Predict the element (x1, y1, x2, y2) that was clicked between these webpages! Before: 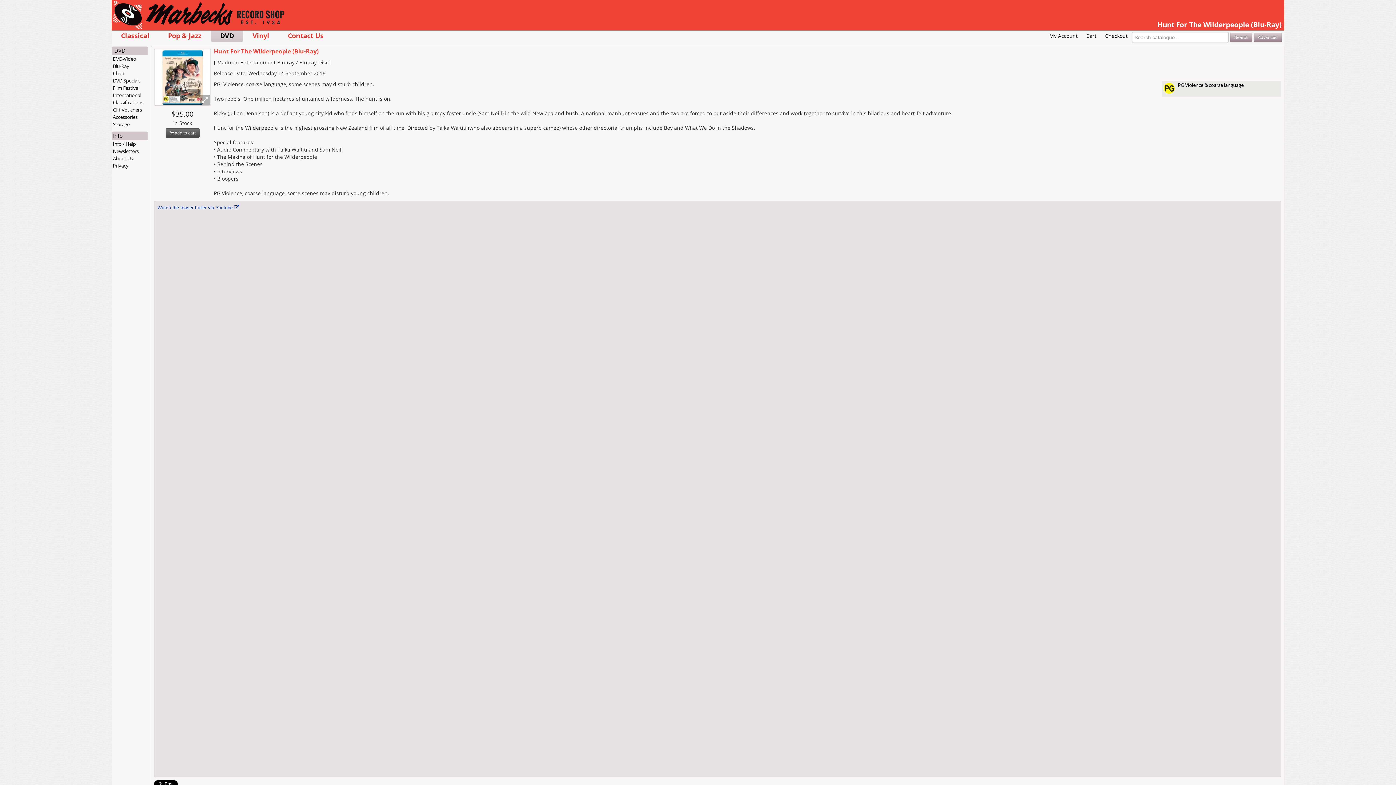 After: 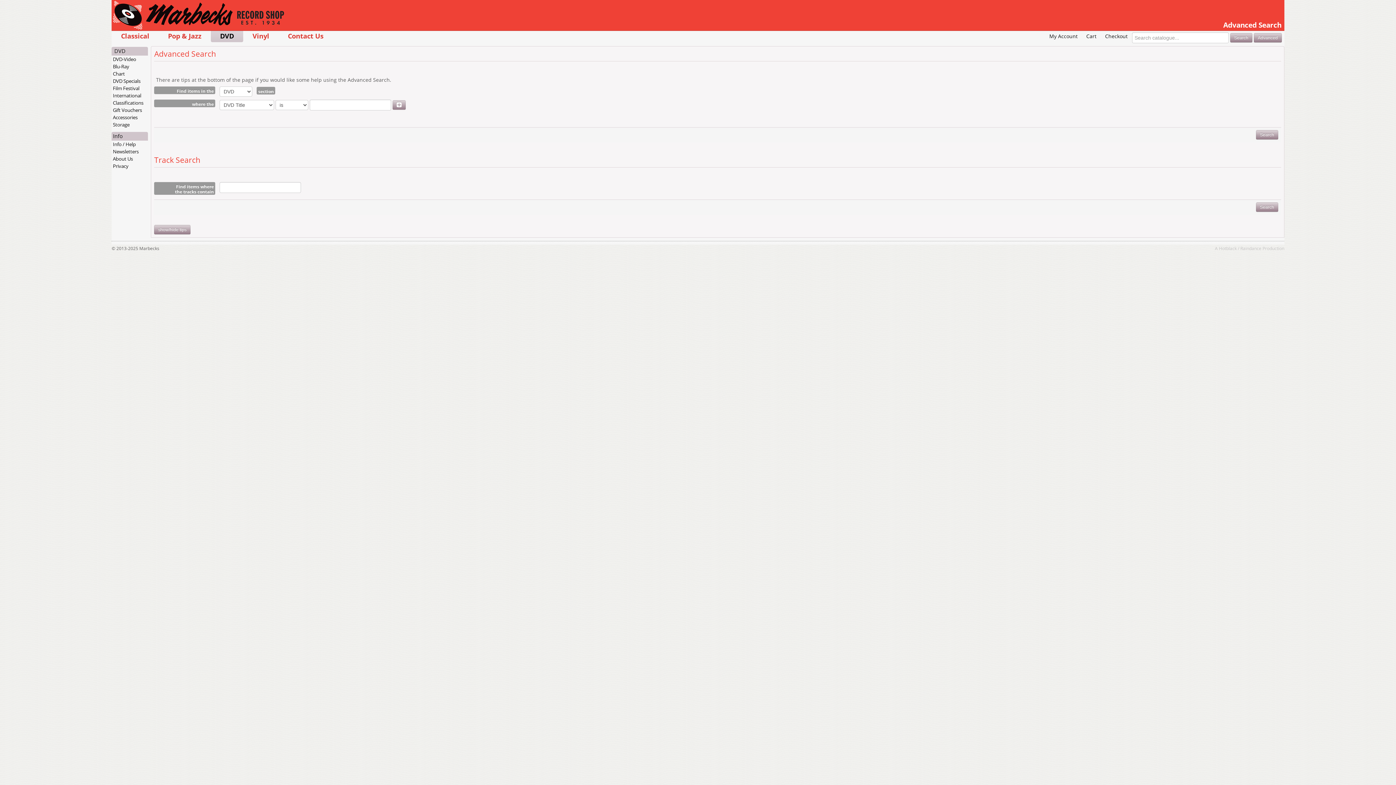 Action: bbox: (1254, 32, 1282, 42) label: Advanced